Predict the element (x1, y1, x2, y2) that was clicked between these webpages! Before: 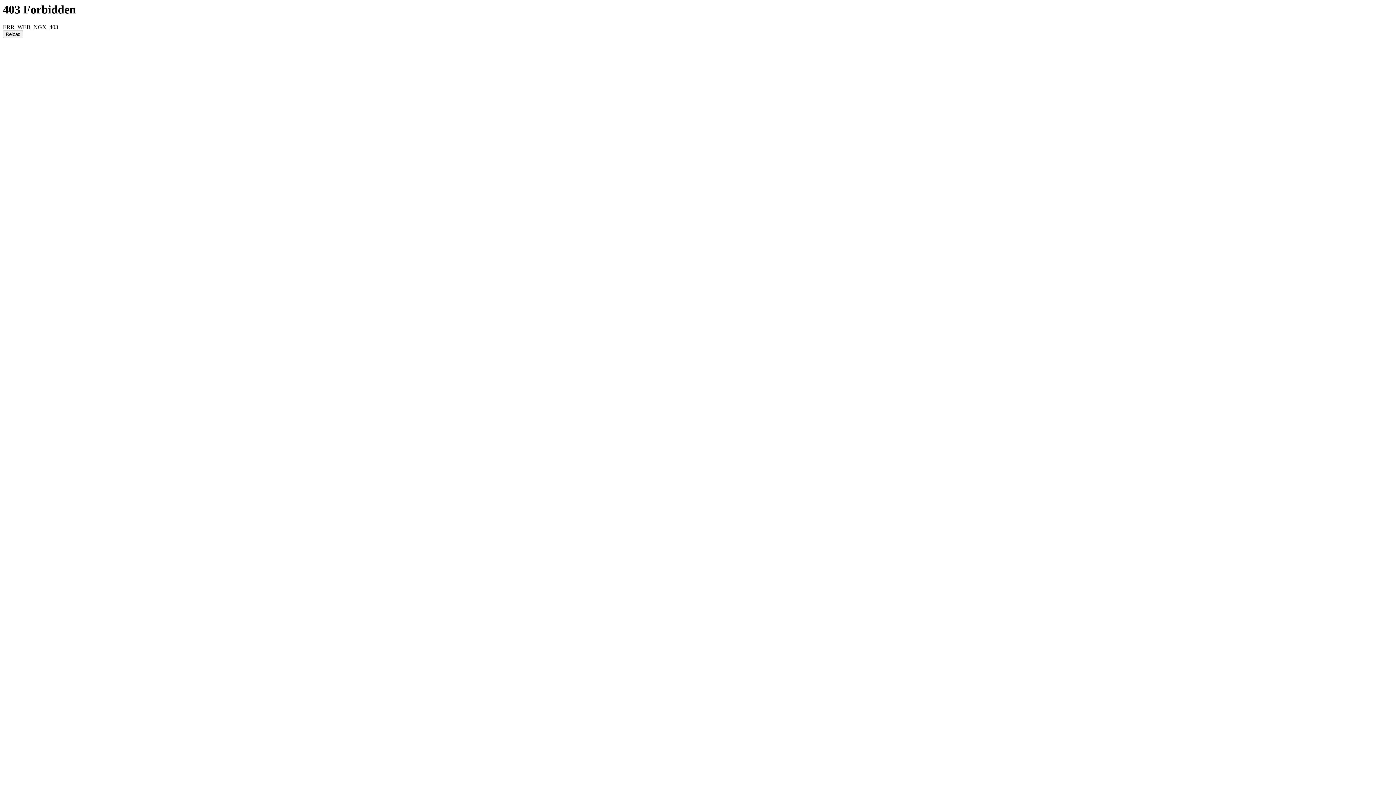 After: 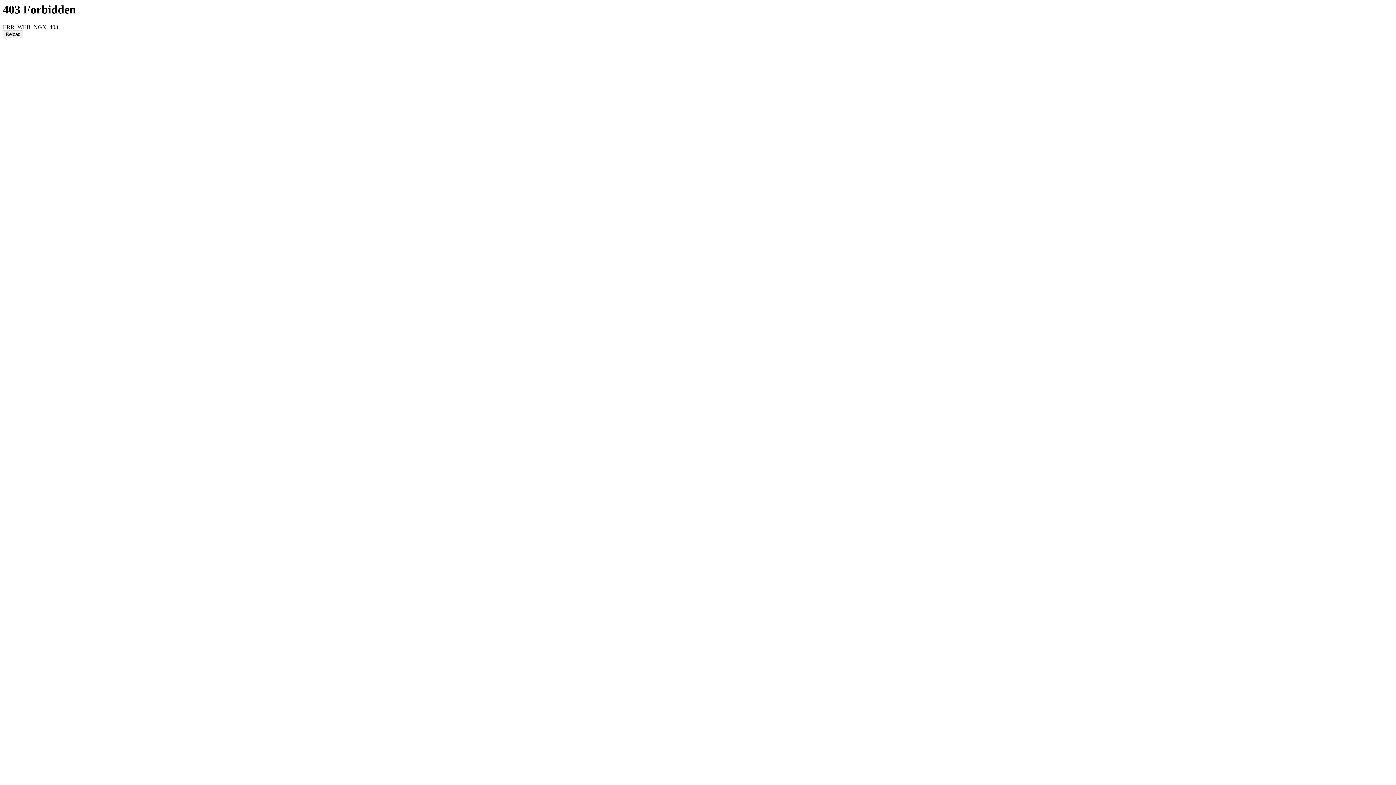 Action: label: Reload bbox: (2, 30, 23, 38)